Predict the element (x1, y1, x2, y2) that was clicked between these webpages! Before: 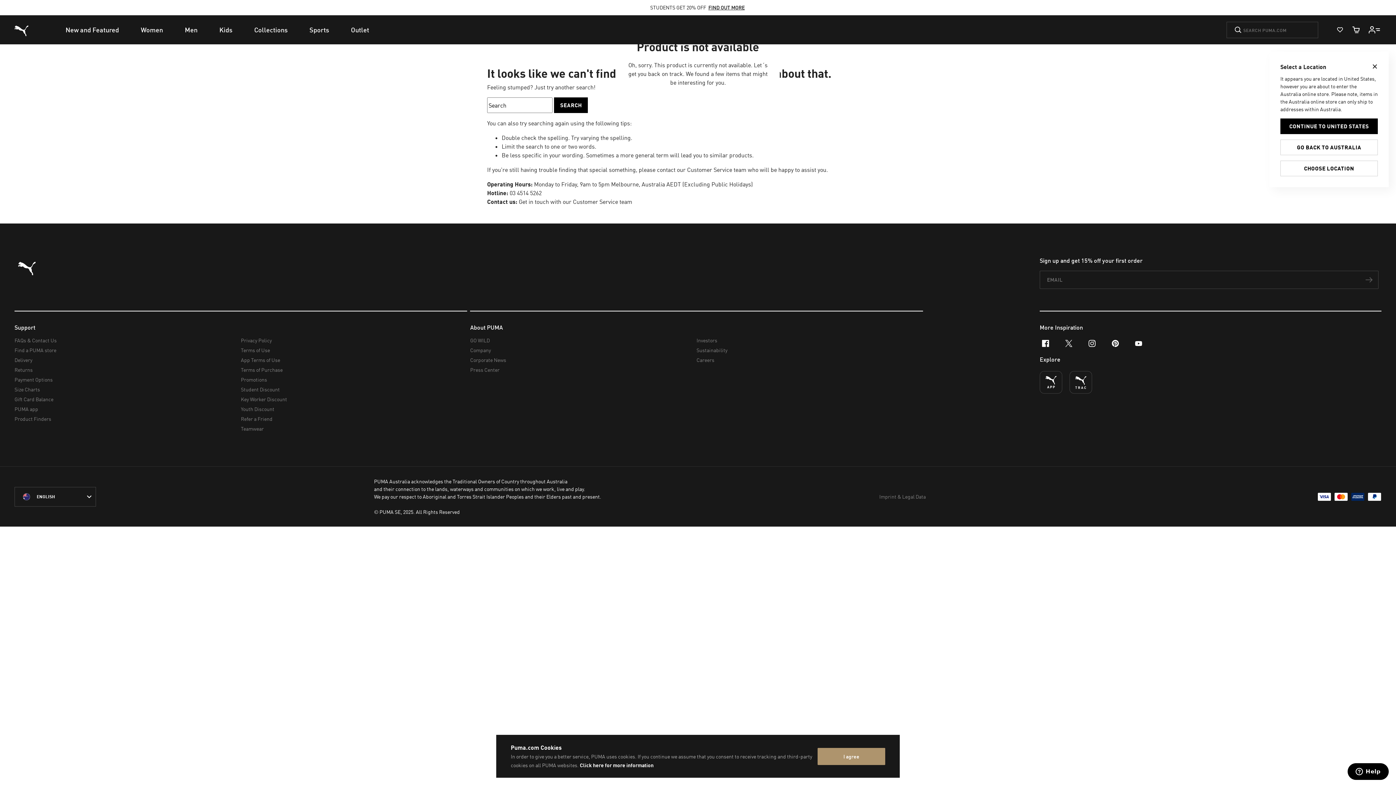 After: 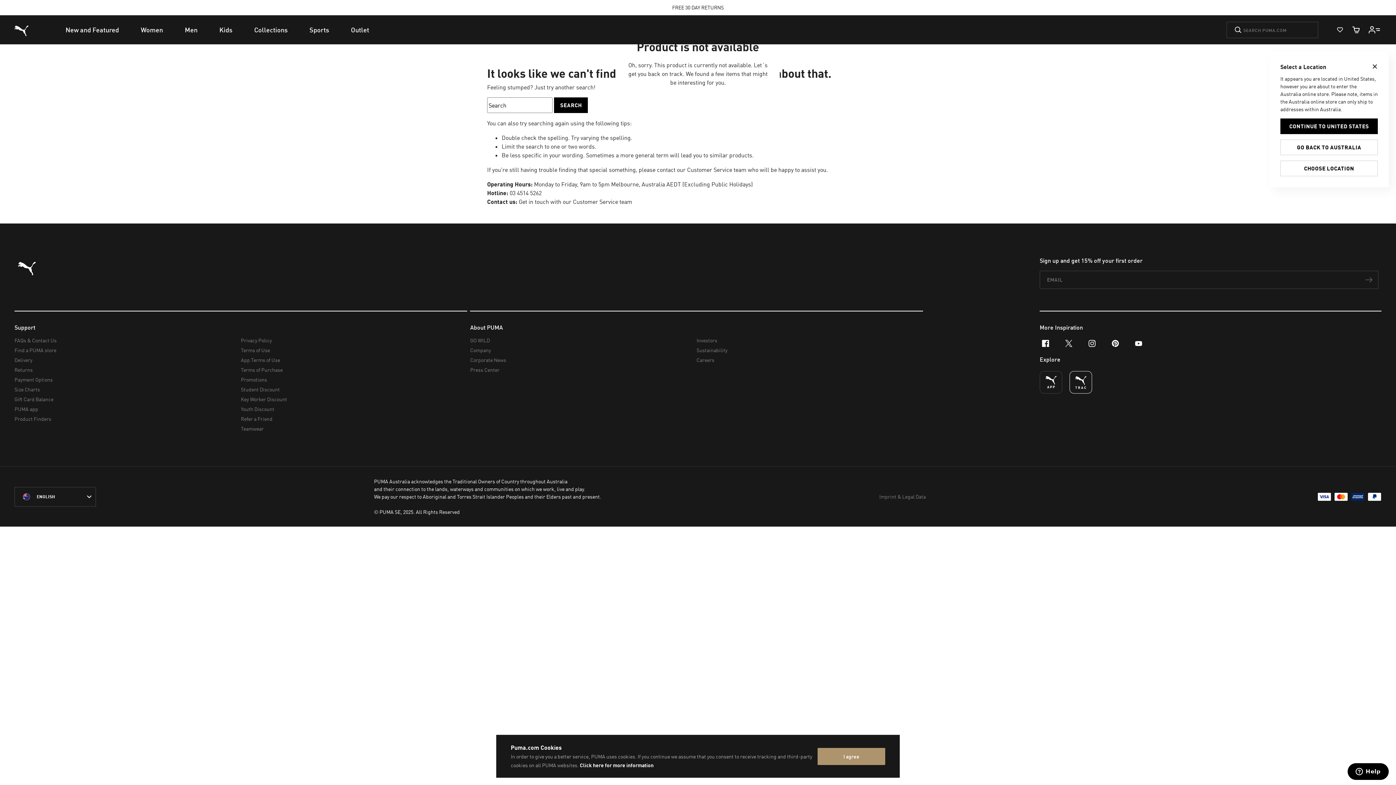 Action: bbox: (1069, 371, 1092, 393)